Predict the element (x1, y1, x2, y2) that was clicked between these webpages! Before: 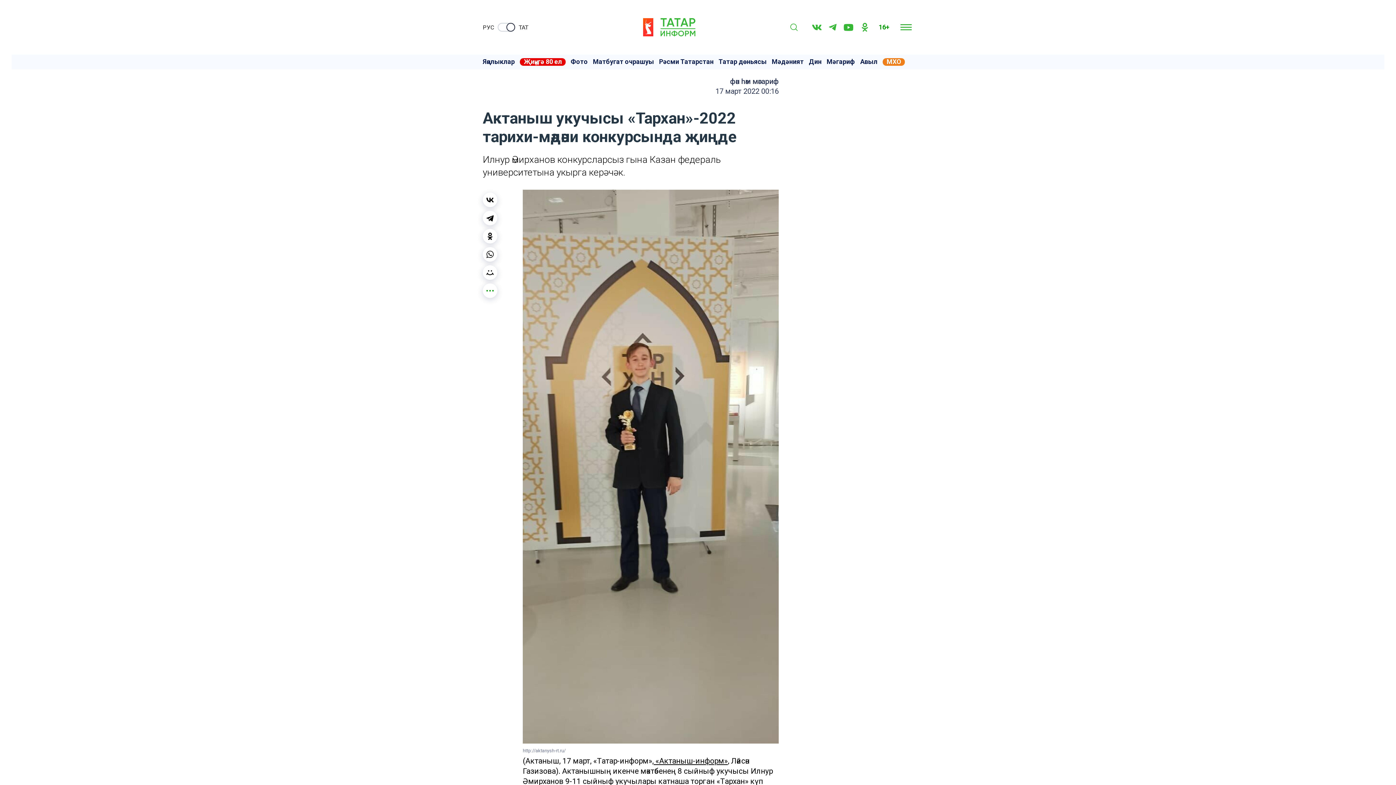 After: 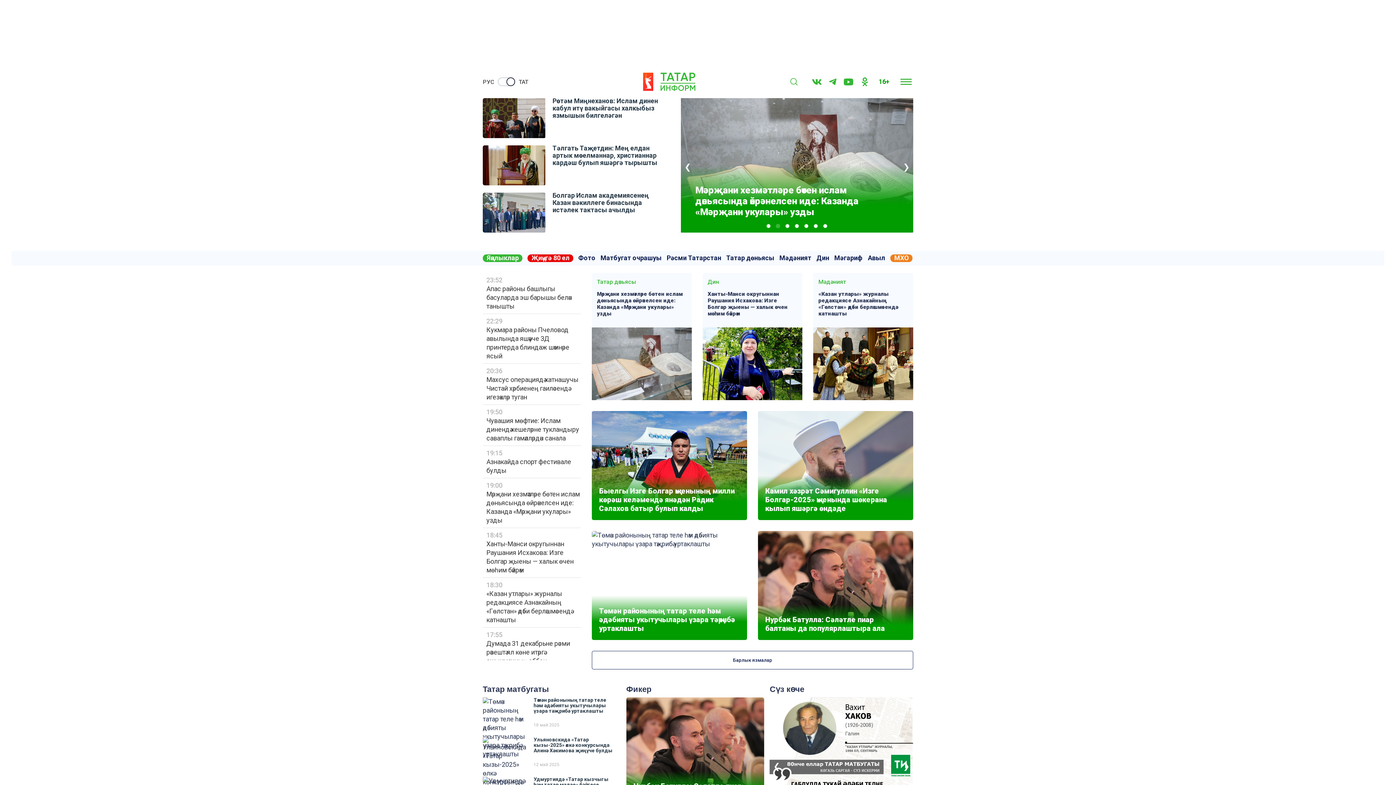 Action: bbox: (660, 18, 695, 36)